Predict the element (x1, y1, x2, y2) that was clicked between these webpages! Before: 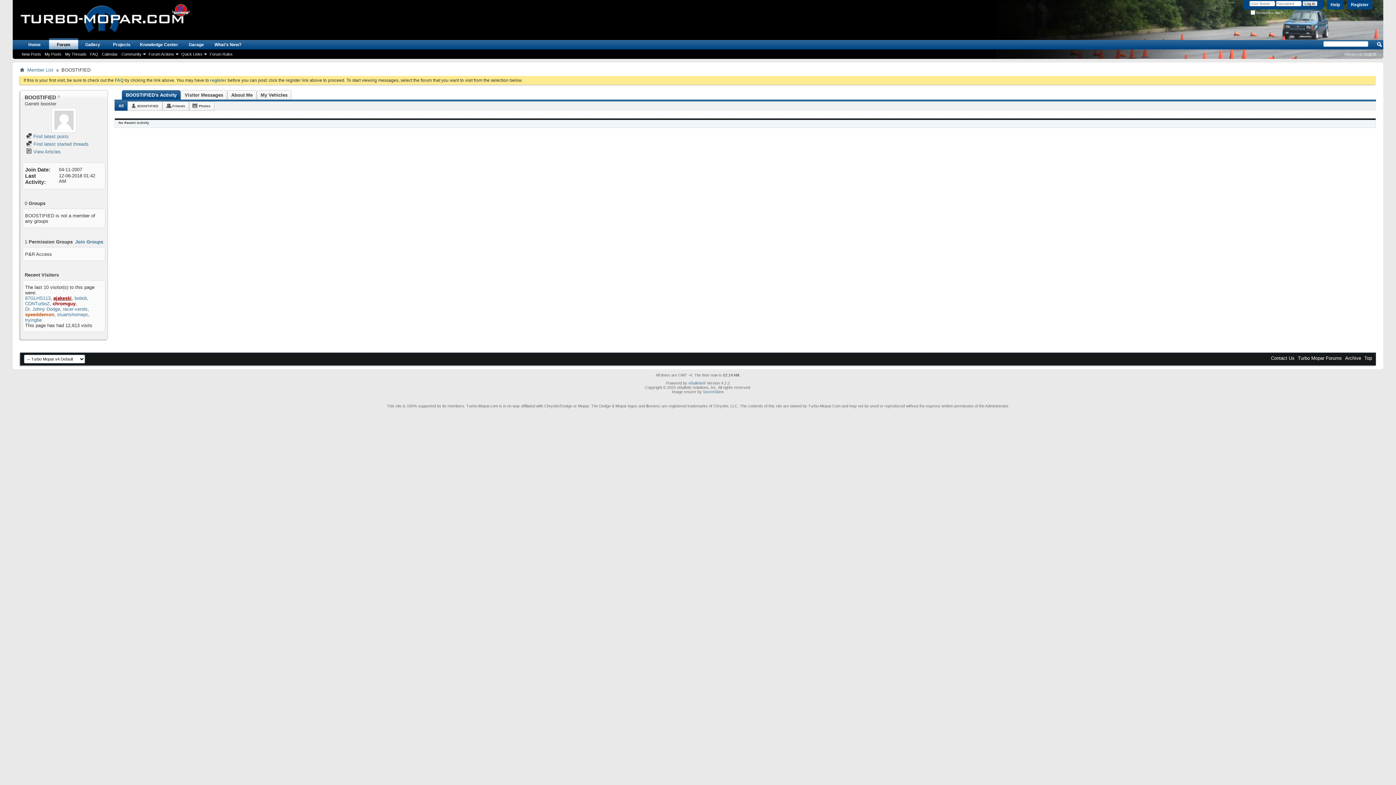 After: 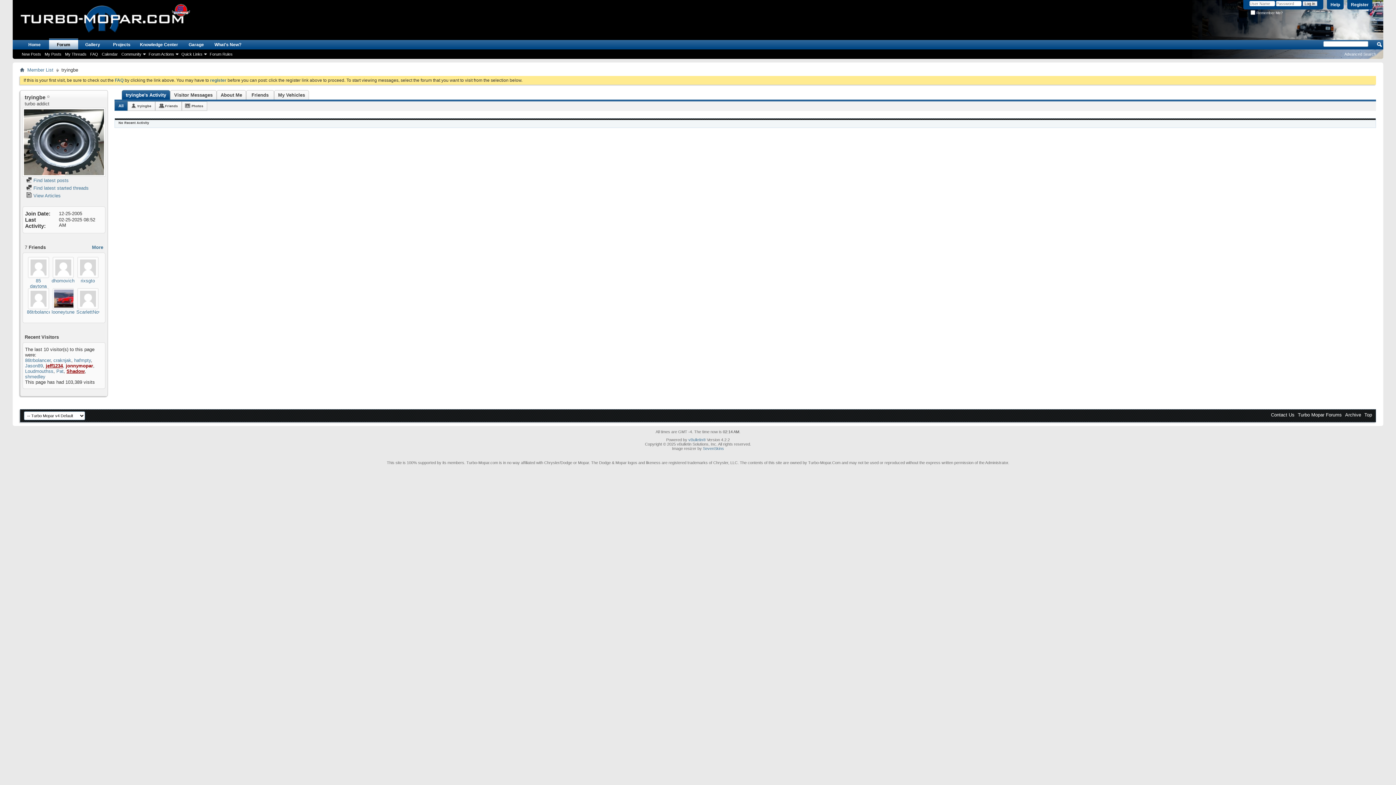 Action: label: tryingbe bbox: (25, 317, 41, 322)